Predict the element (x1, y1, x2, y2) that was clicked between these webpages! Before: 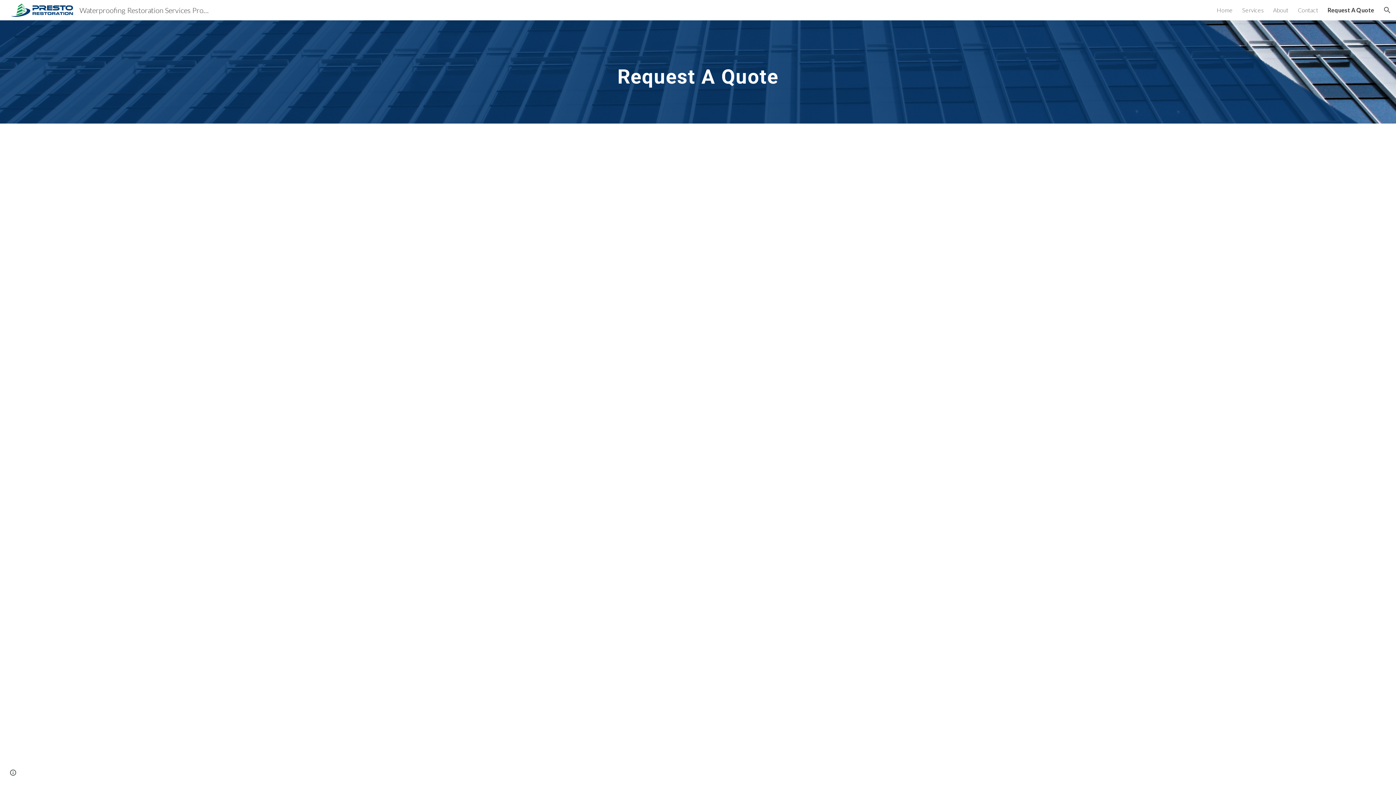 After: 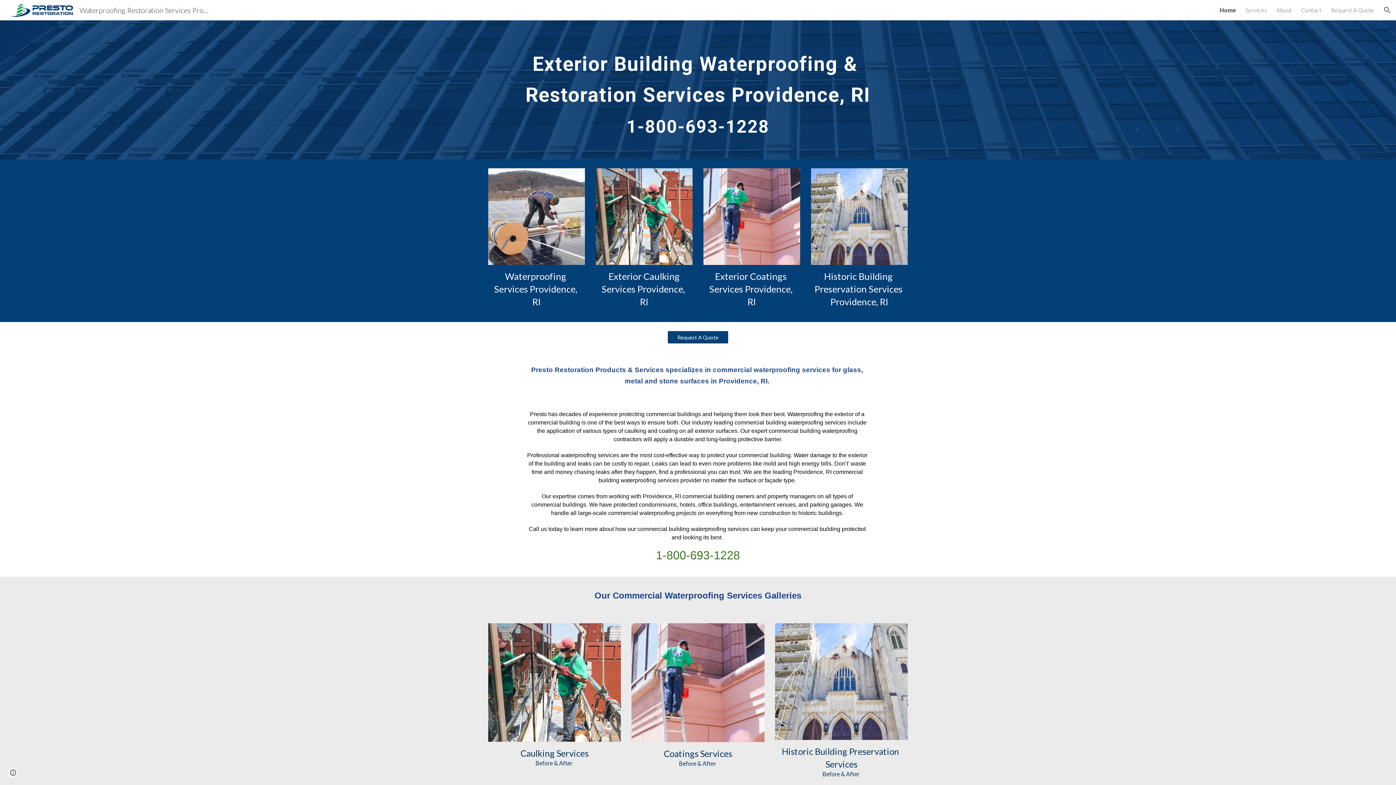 Action: label: Waterproofing Restoration Services Providence, RI bbox: (5, 4, 213, 13)